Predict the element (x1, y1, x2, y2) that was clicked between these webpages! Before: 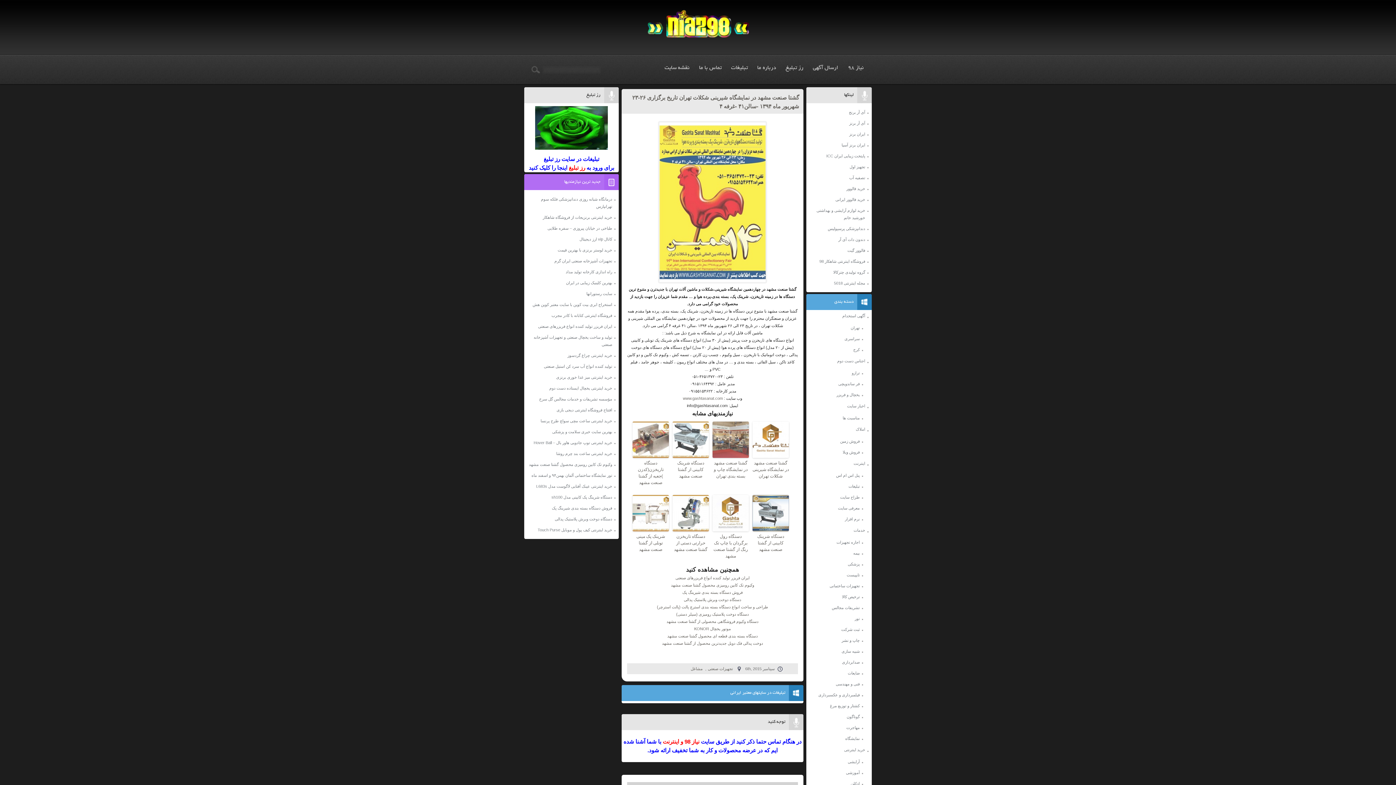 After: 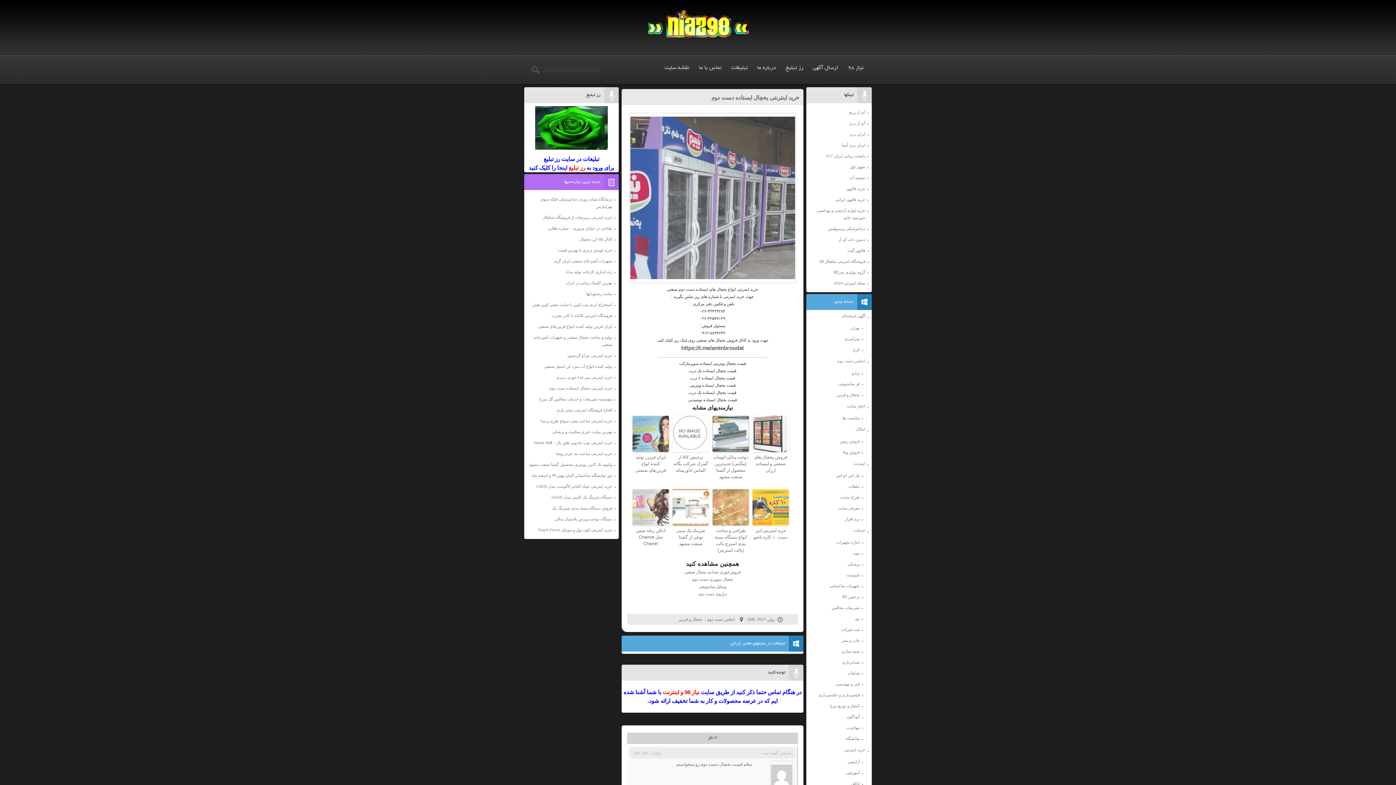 Action: label: خرید اینترنتی یخچال ایستاده دست دوم bbox: (524, 382, 618, 393)